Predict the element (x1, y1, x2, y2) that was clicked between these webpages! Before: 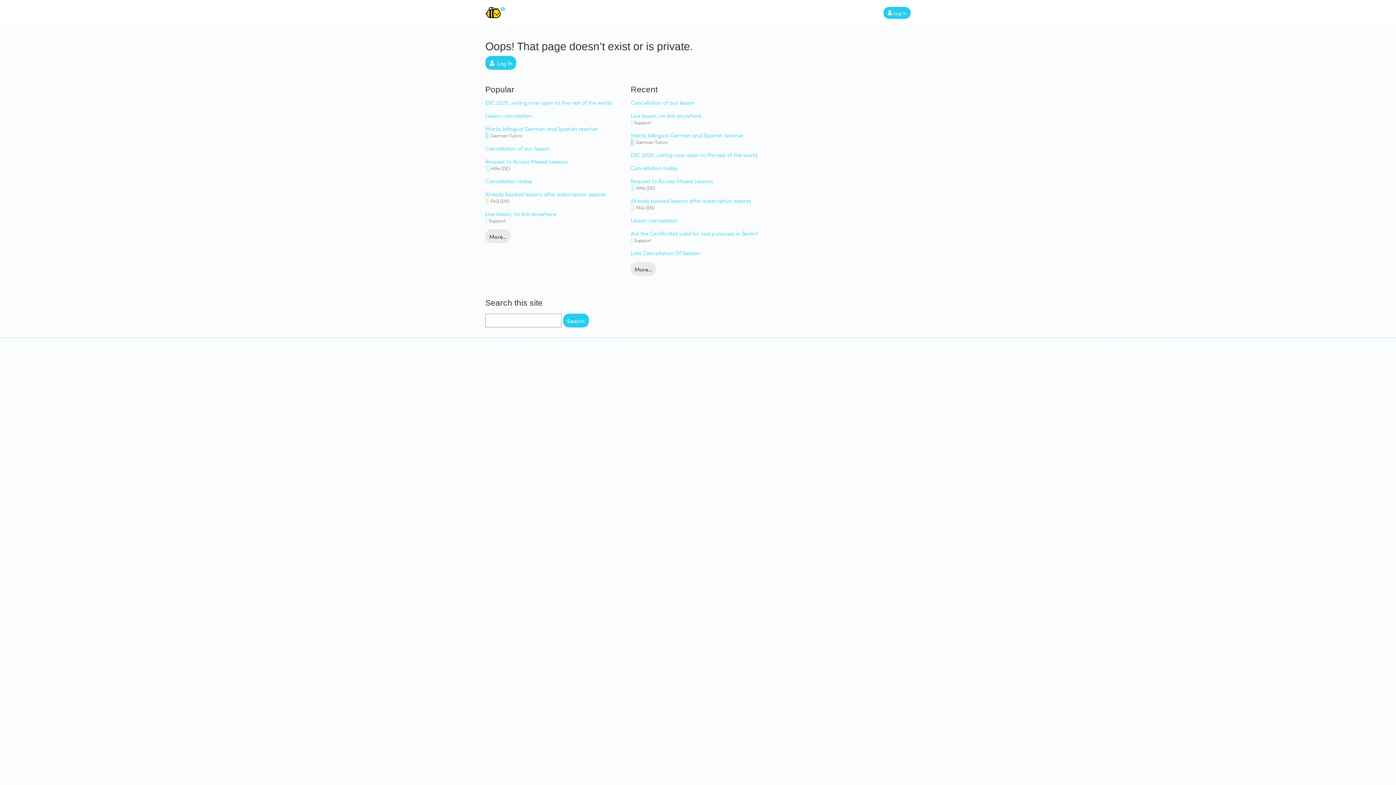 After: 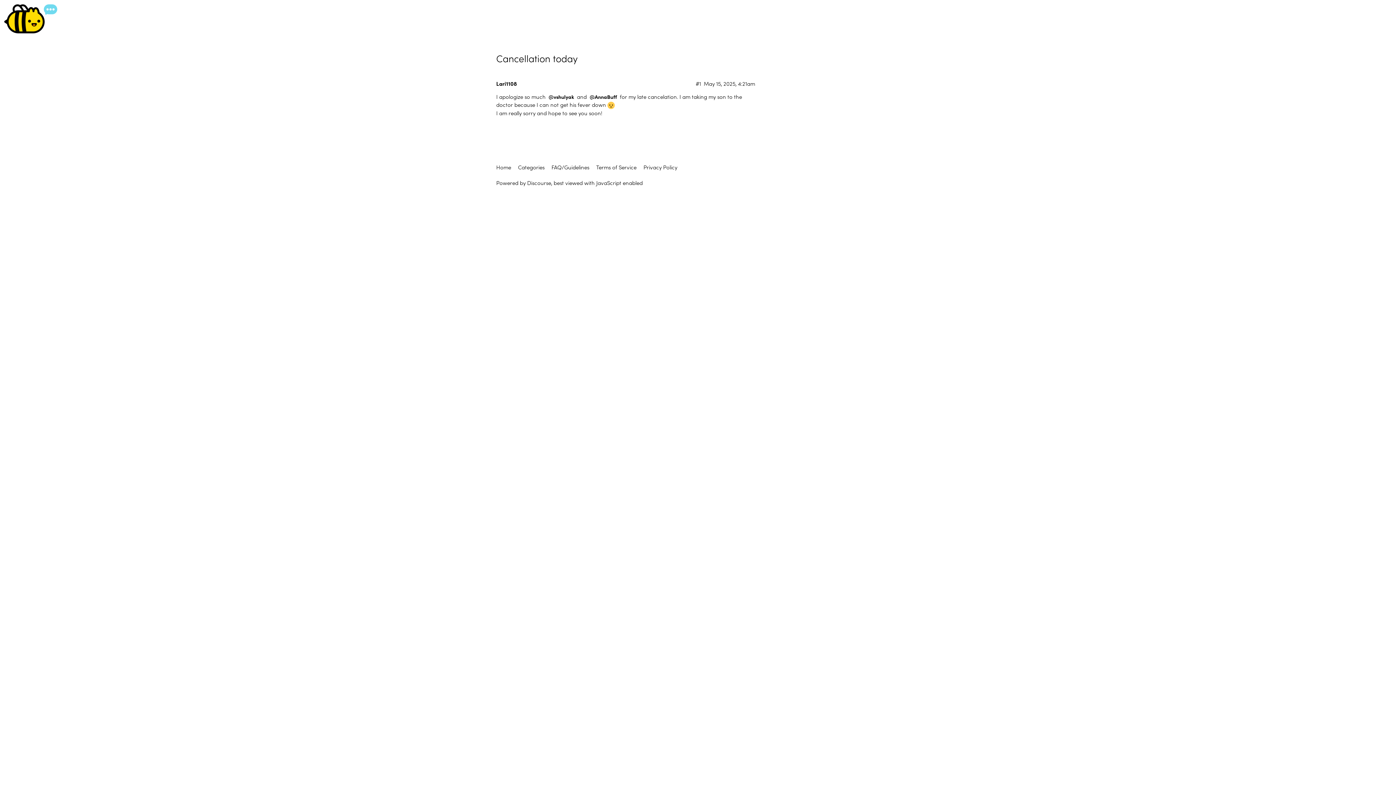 Action: label: Cancellation today bbox: (630, 164, 769, 171)